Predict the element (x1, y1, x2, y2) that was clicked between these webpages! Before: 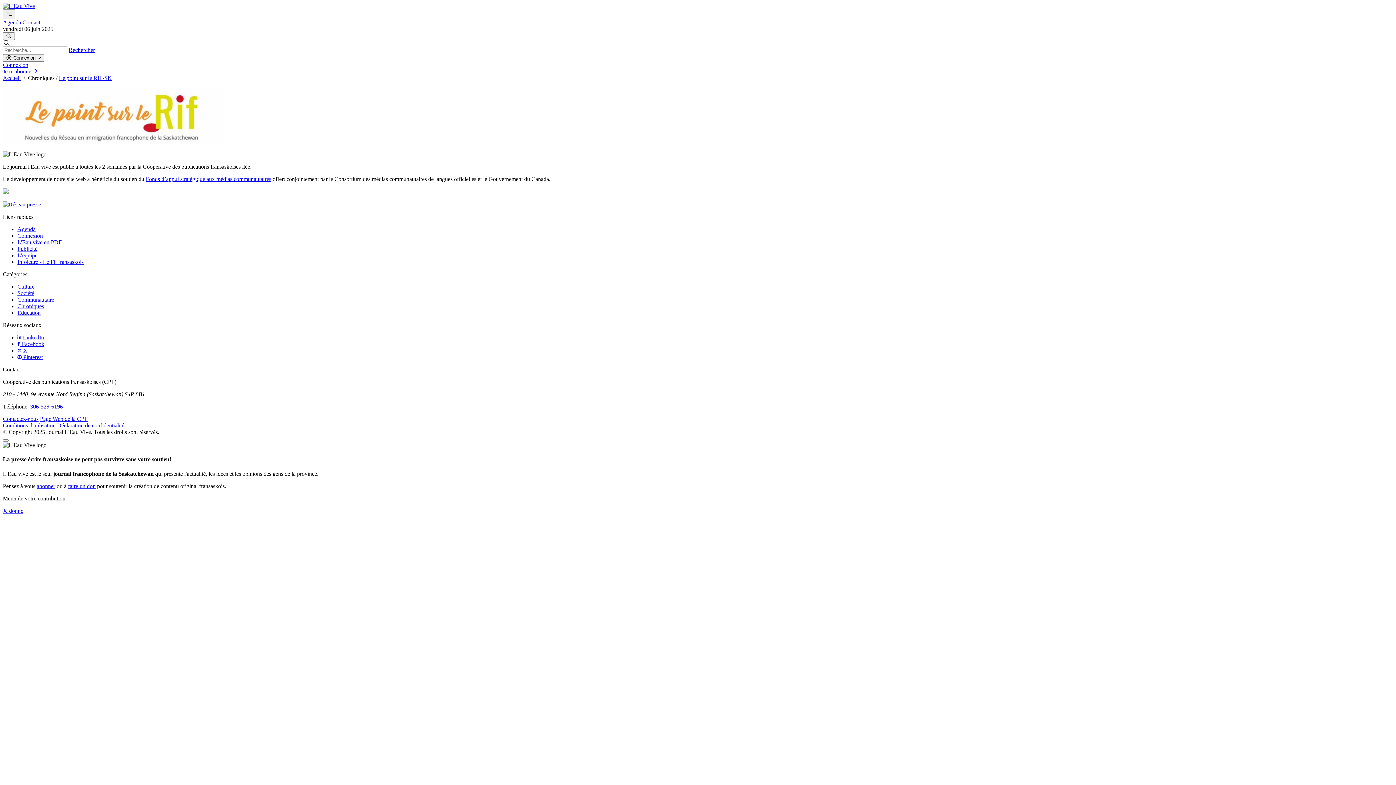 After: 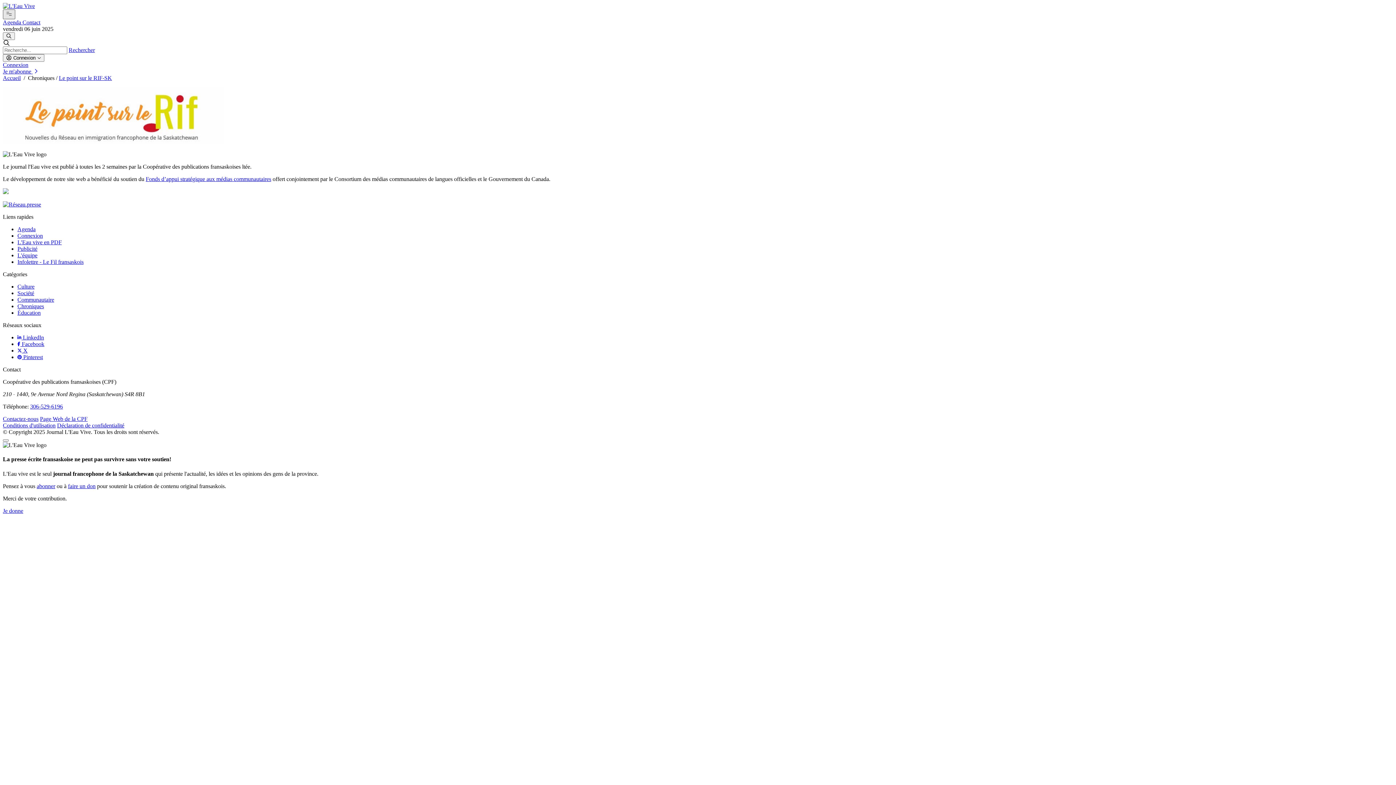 Action: label: Menu bbox: (2, 9, 15, 19)